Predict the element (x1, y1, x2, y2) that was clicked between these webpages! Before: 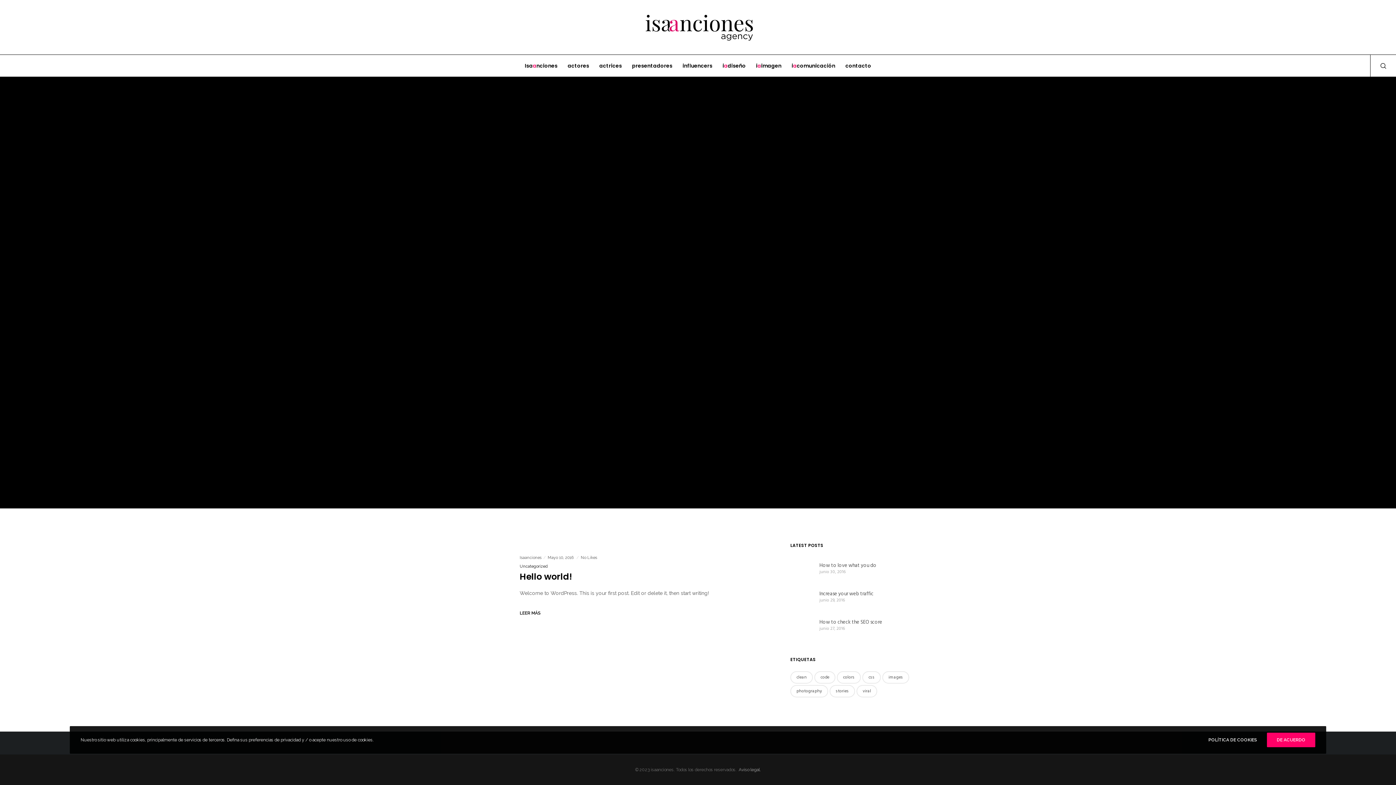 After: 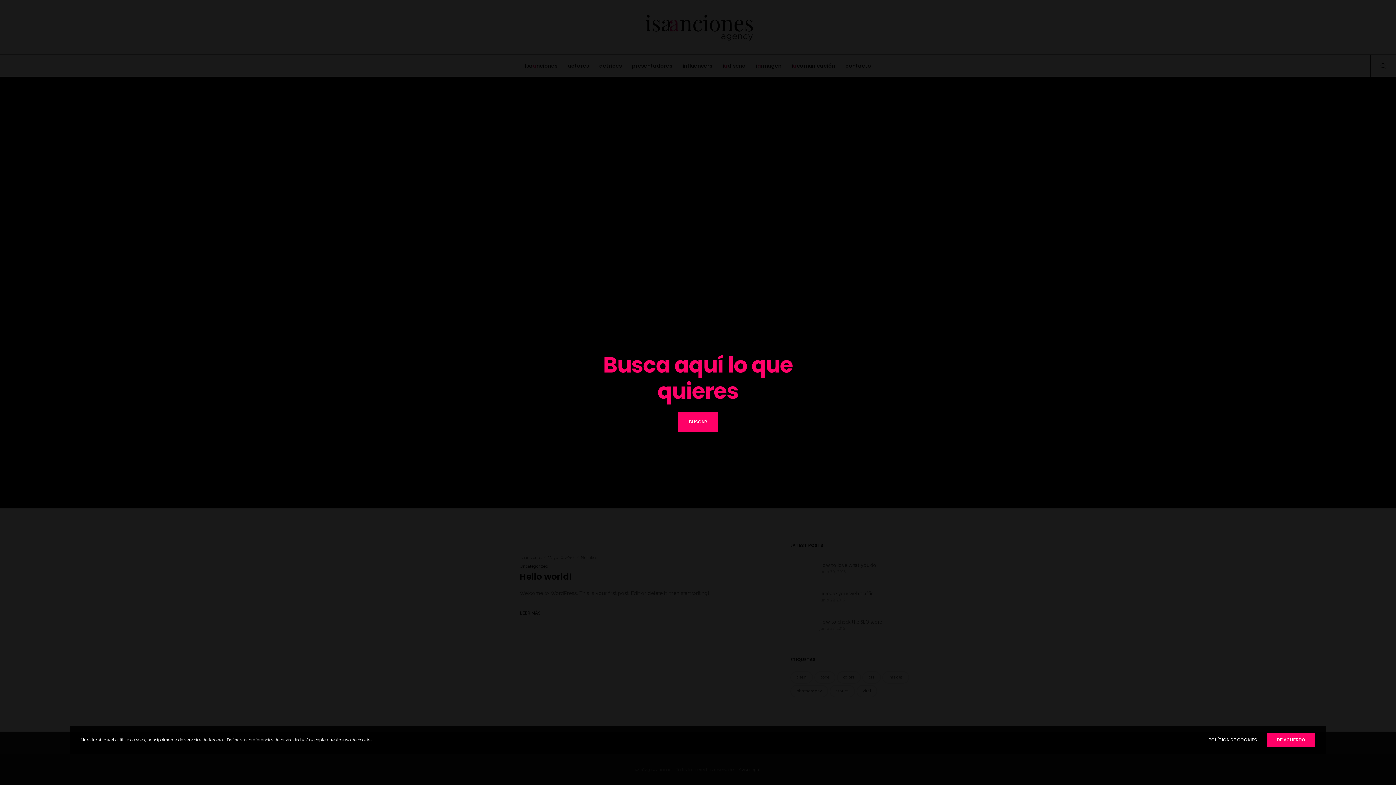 Action: label: Search bbox: (1370, 54, 1387, 76)